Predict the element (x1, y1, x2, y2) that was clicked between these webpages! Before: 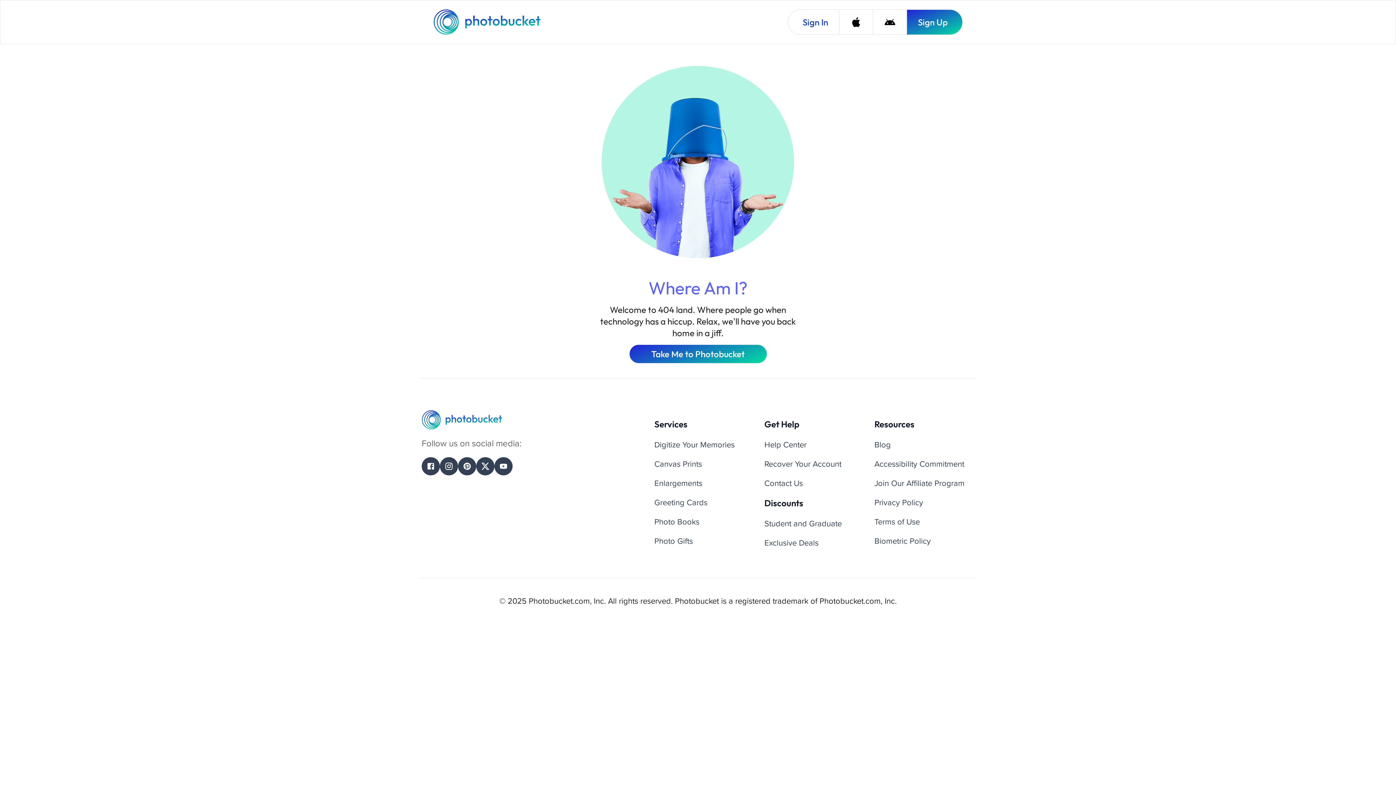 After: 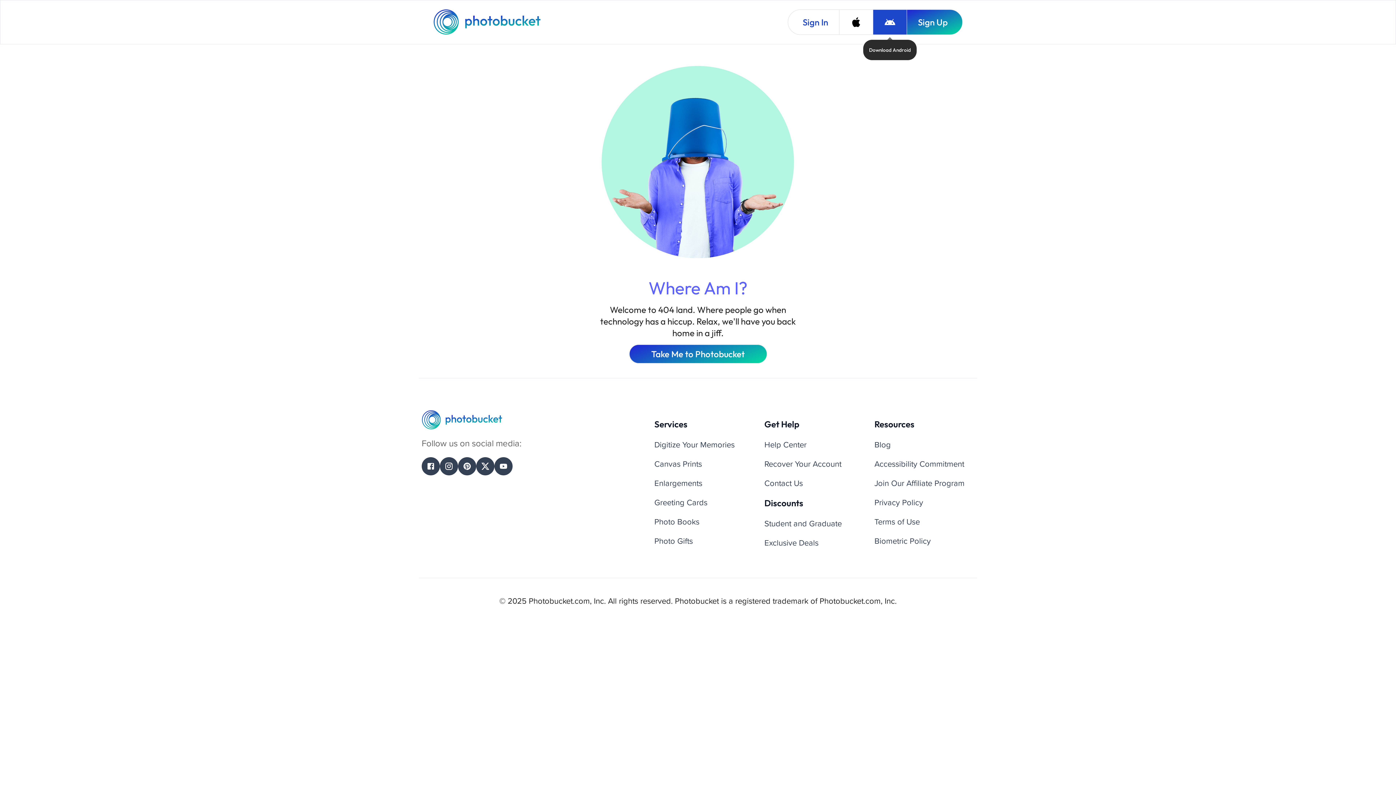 Action: bbox: (873, 9, 906, 34) label: Download Android